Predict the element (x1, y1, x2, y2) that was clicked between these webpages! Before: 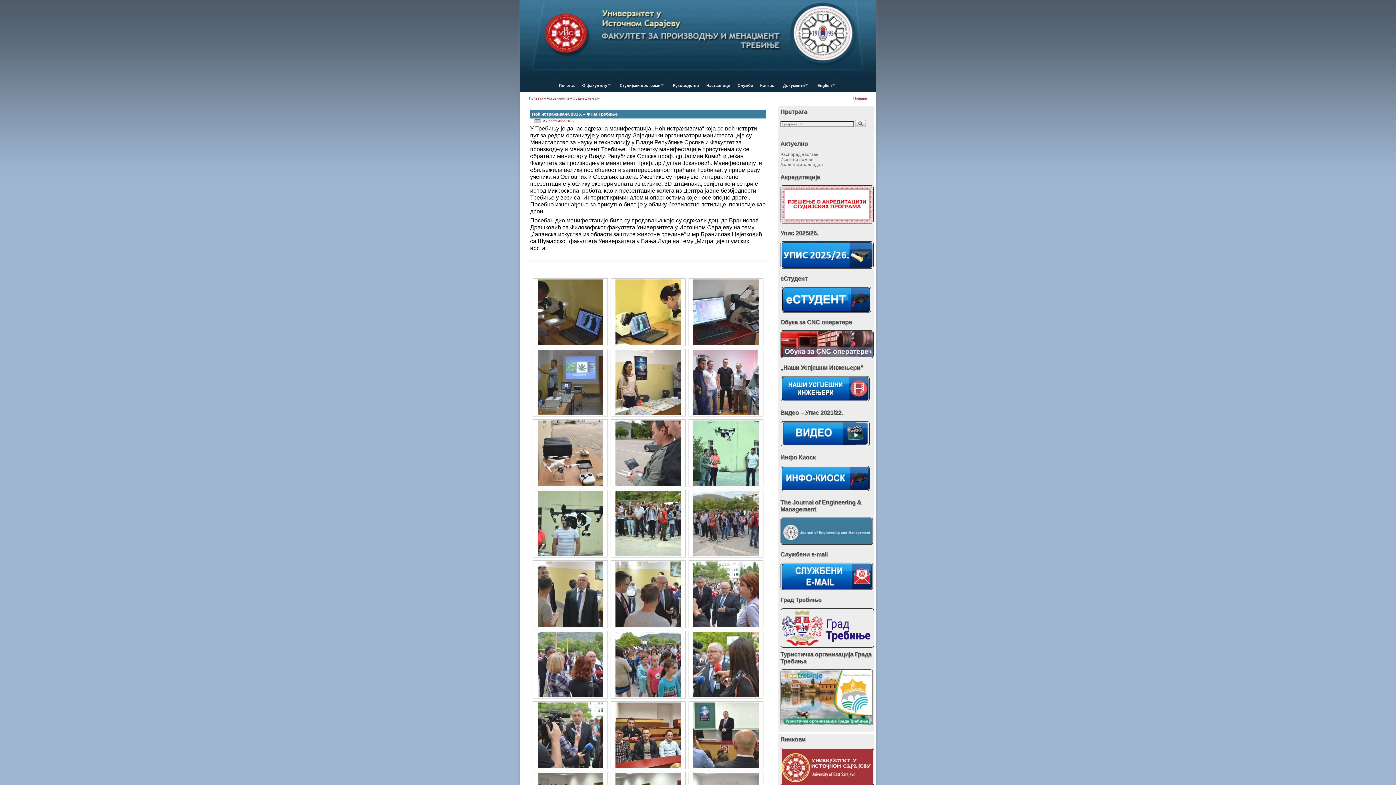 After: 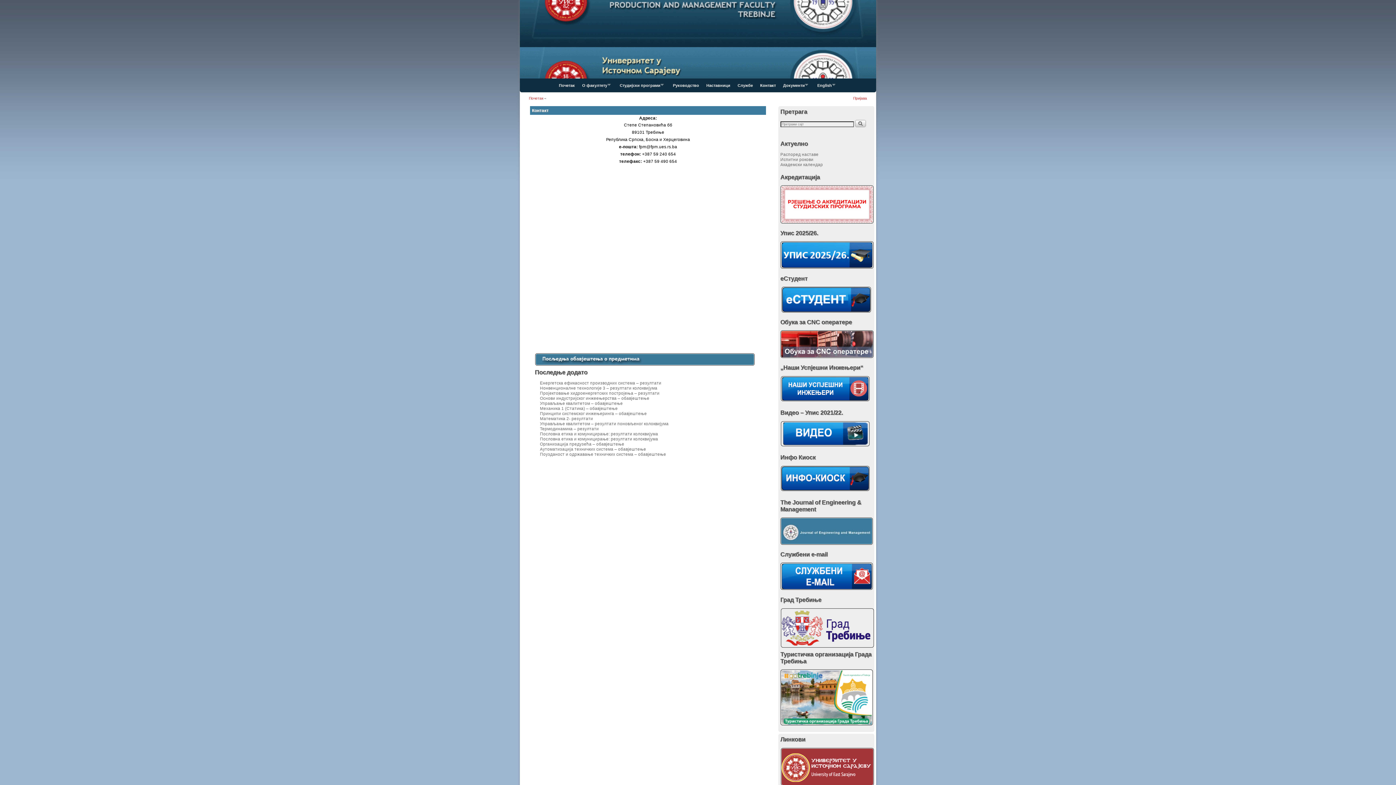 Action: bbox: (756, 78, 779, 92) label: Контакт